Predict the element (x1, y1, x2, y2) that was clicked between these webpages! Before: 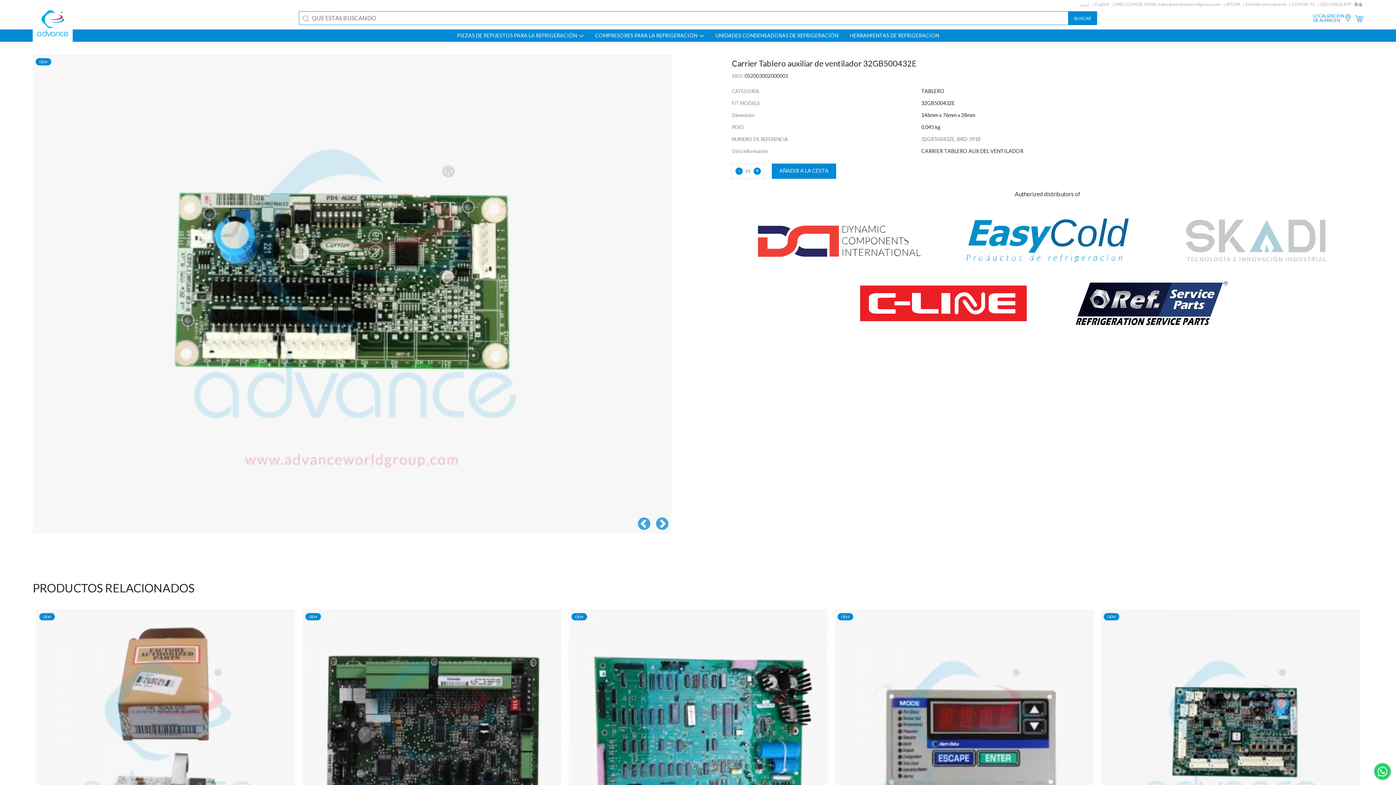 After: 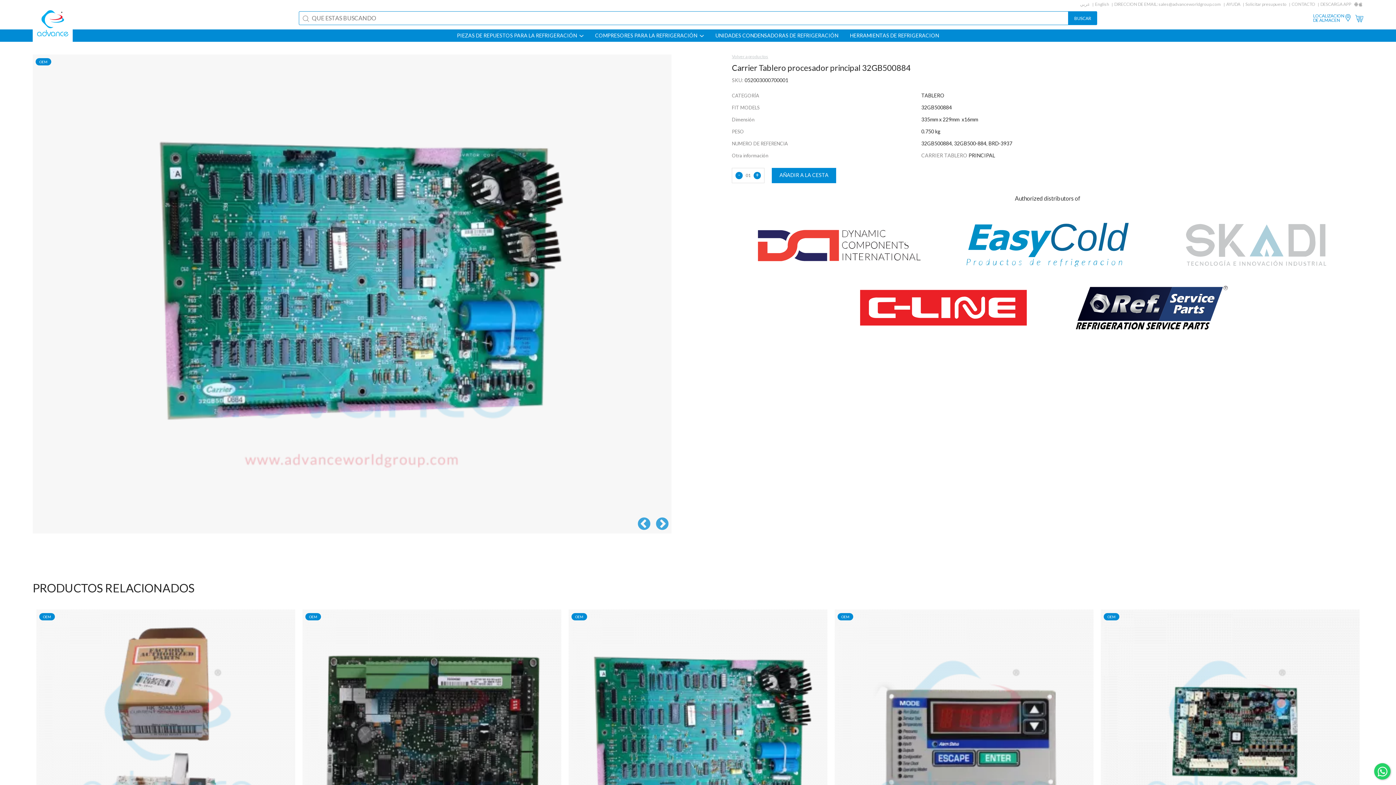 Action: bbox: (568, 609, 827, 868)